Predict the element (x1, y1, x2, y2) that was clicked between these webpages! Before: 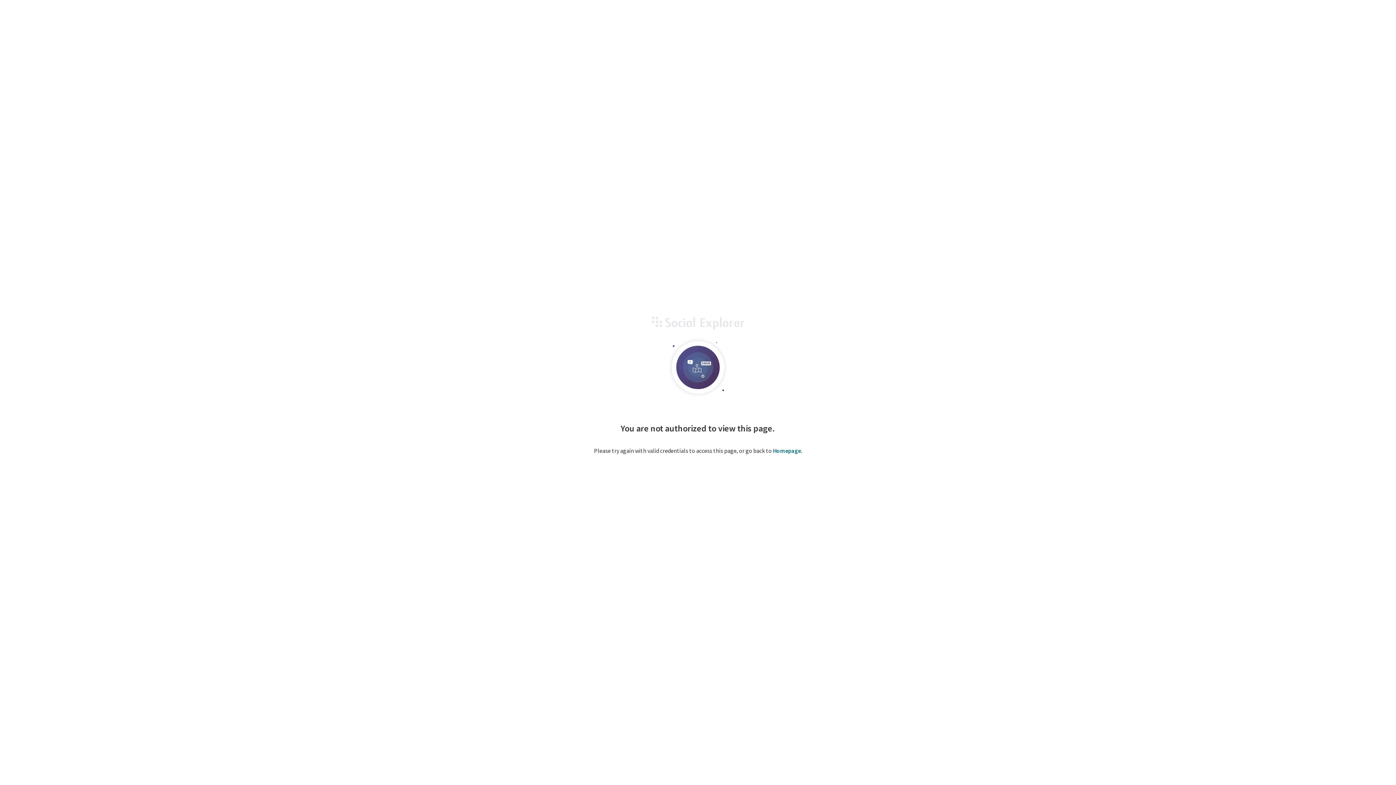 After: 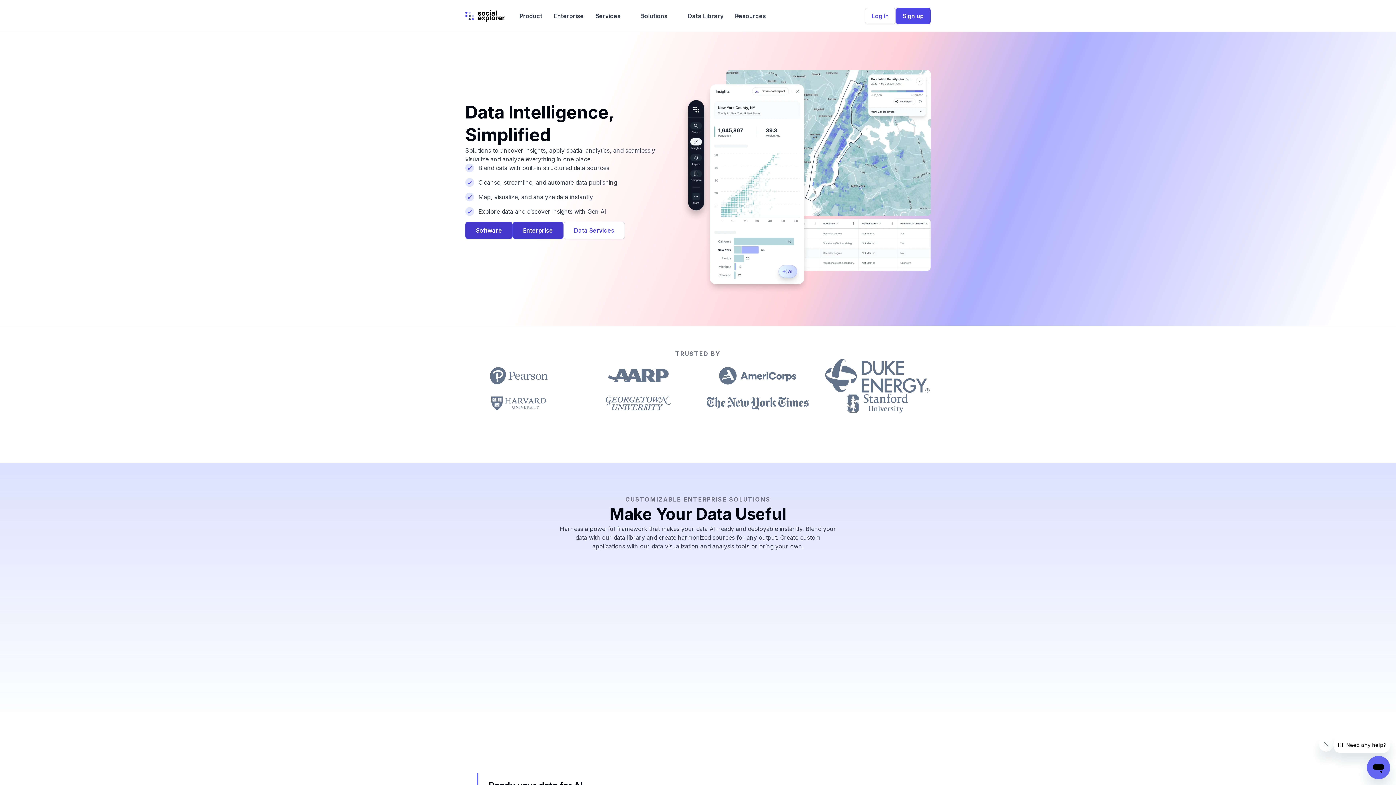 Action: label: Homepage bbox: (773, 447, 801, 454)